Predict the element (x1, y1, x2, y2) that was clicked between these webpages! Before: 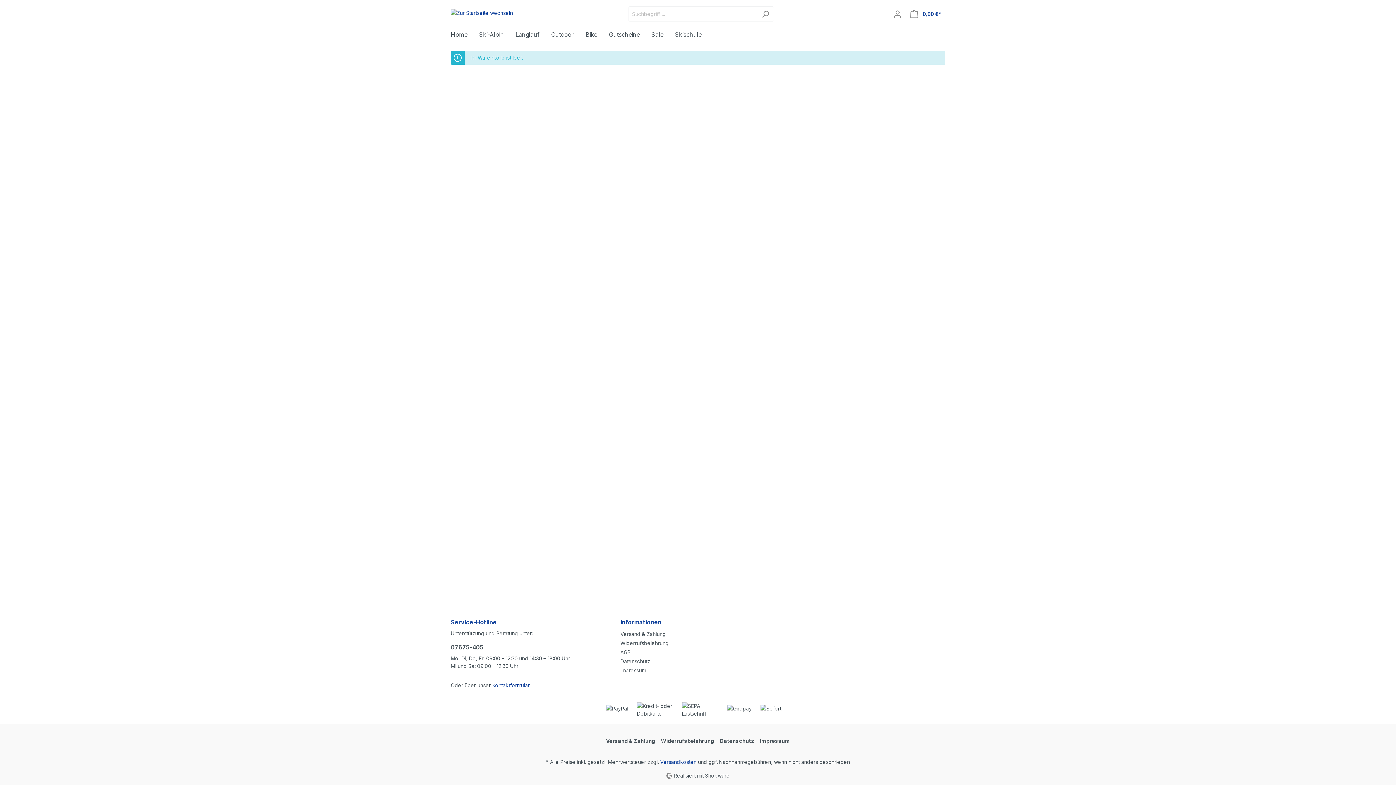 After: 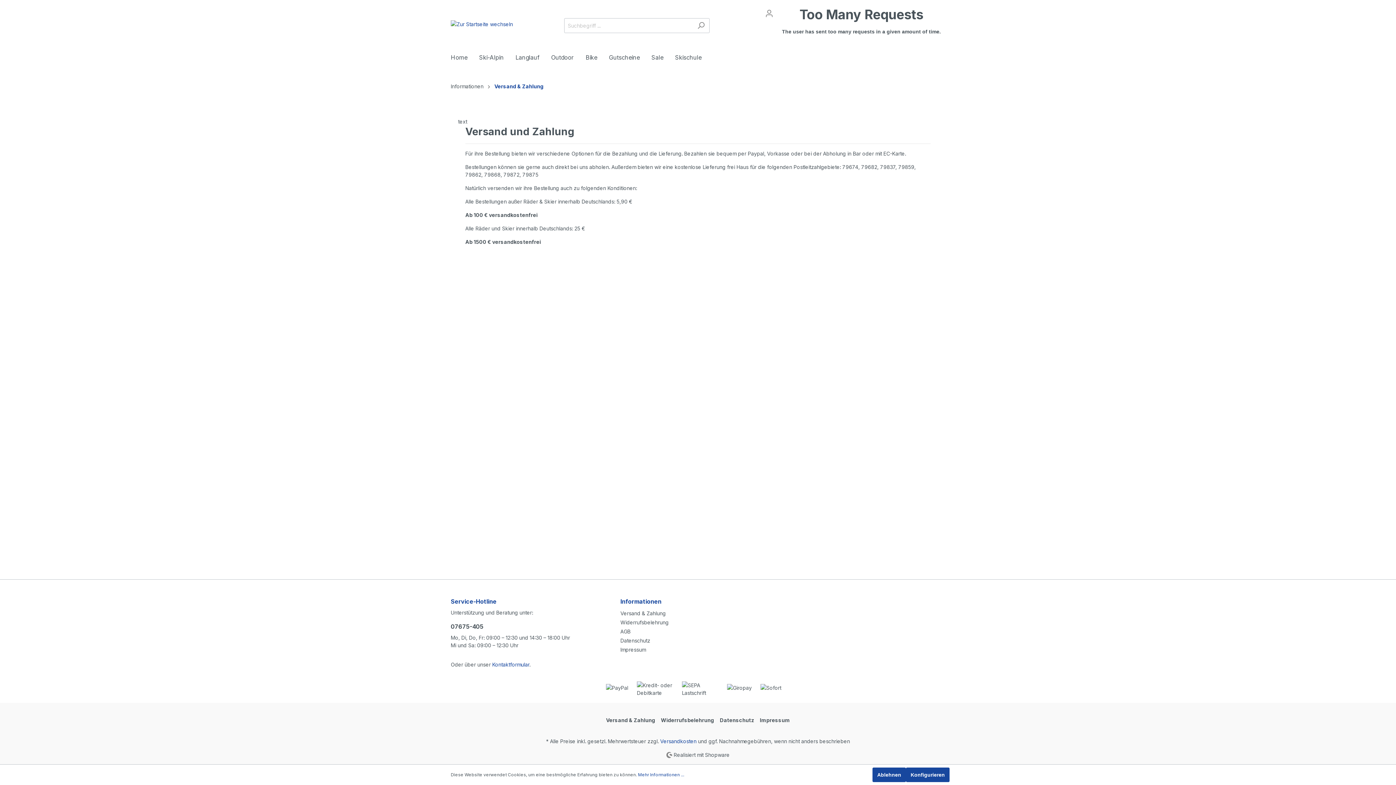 Action: label: Versandkosten bbox: (660, 759, 696, 765)